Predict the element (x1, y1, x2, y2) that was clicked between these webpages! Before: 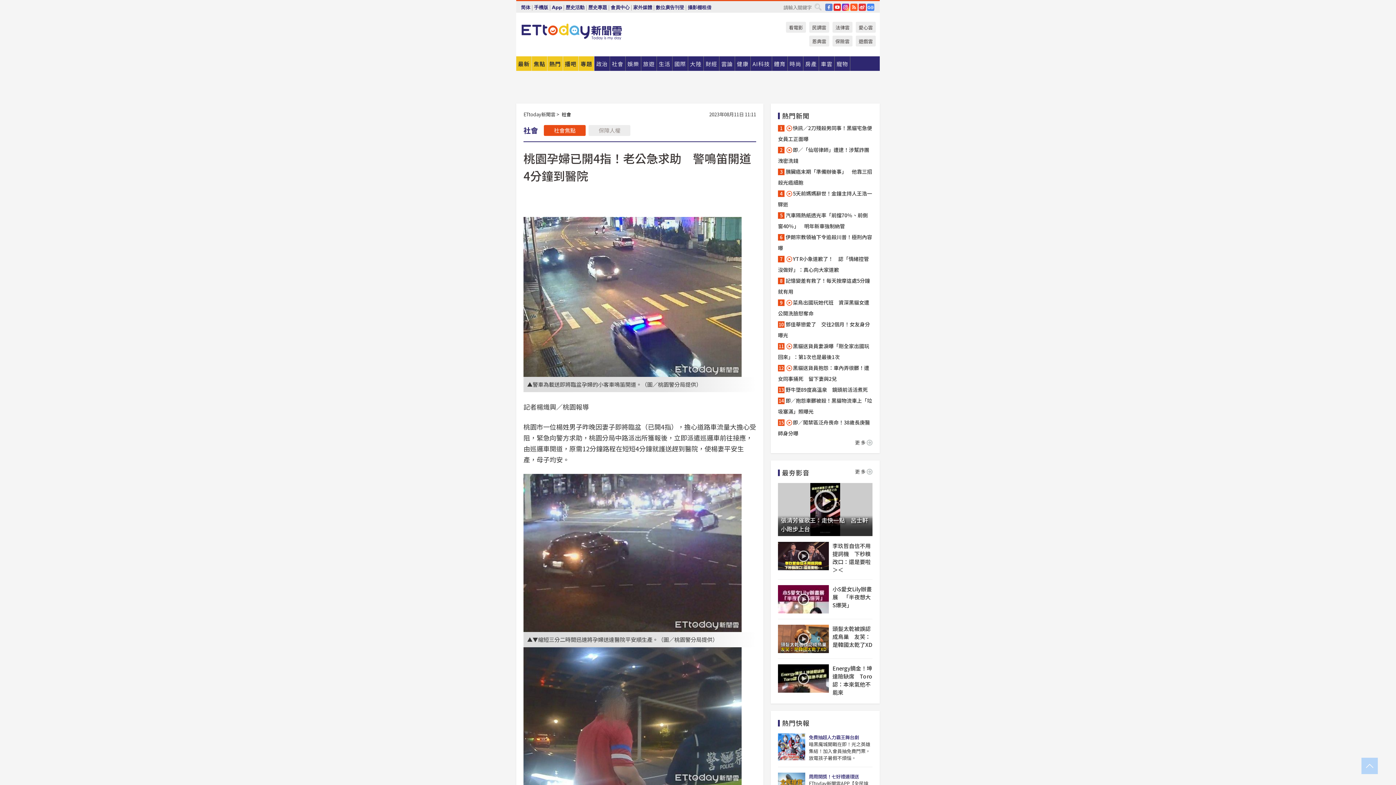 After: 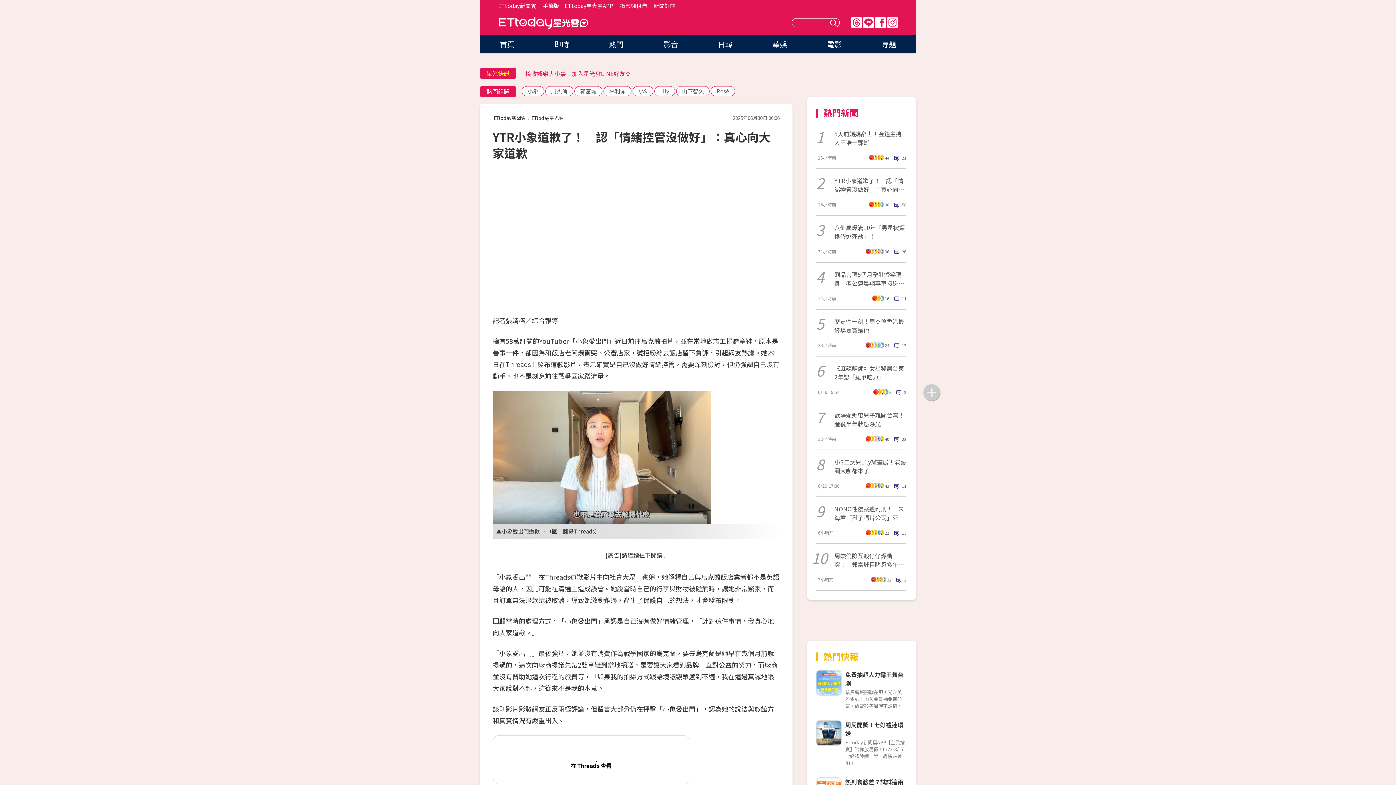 Action: label: YTR小象道歉了！　認「情緒控管沒做好」：真心向大家道歉 bbox: (778, 253, 872, 275)